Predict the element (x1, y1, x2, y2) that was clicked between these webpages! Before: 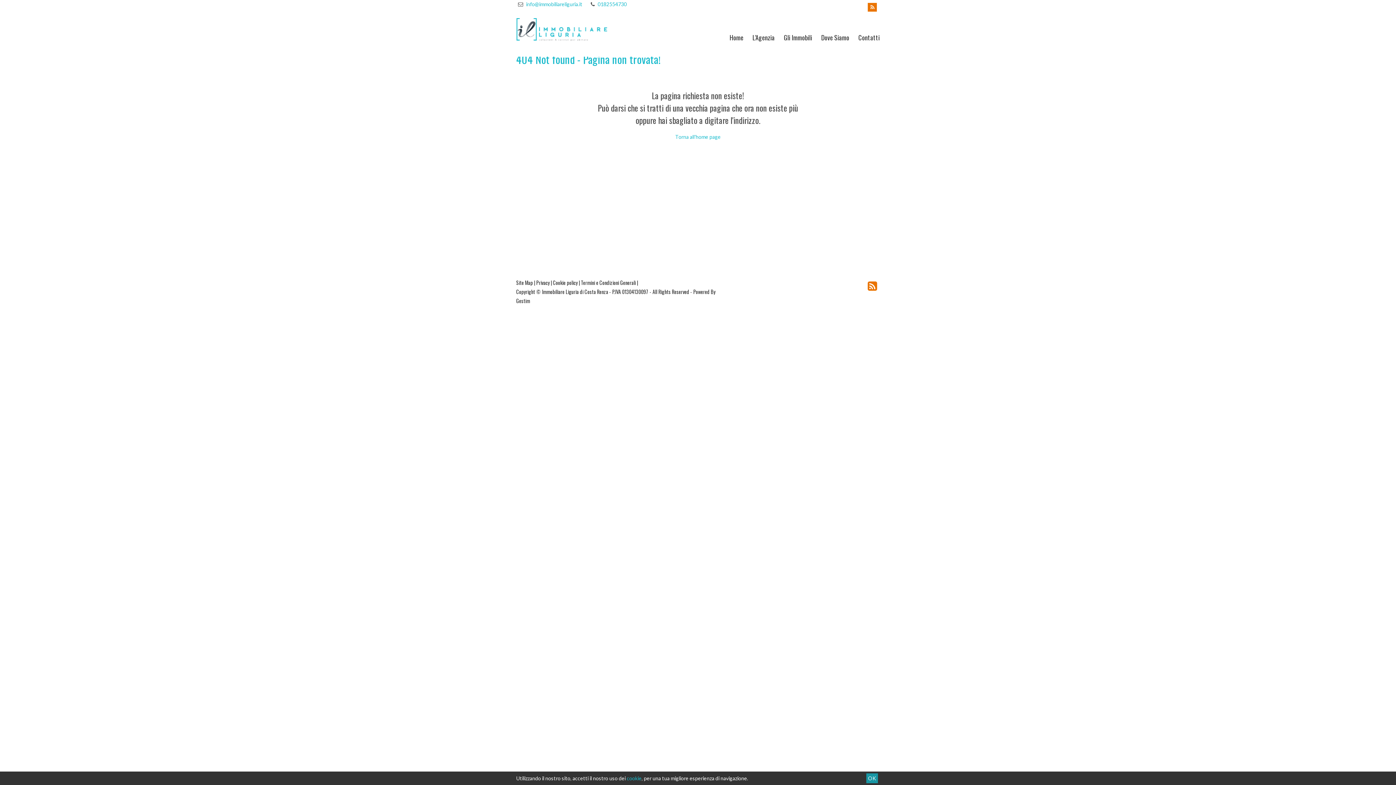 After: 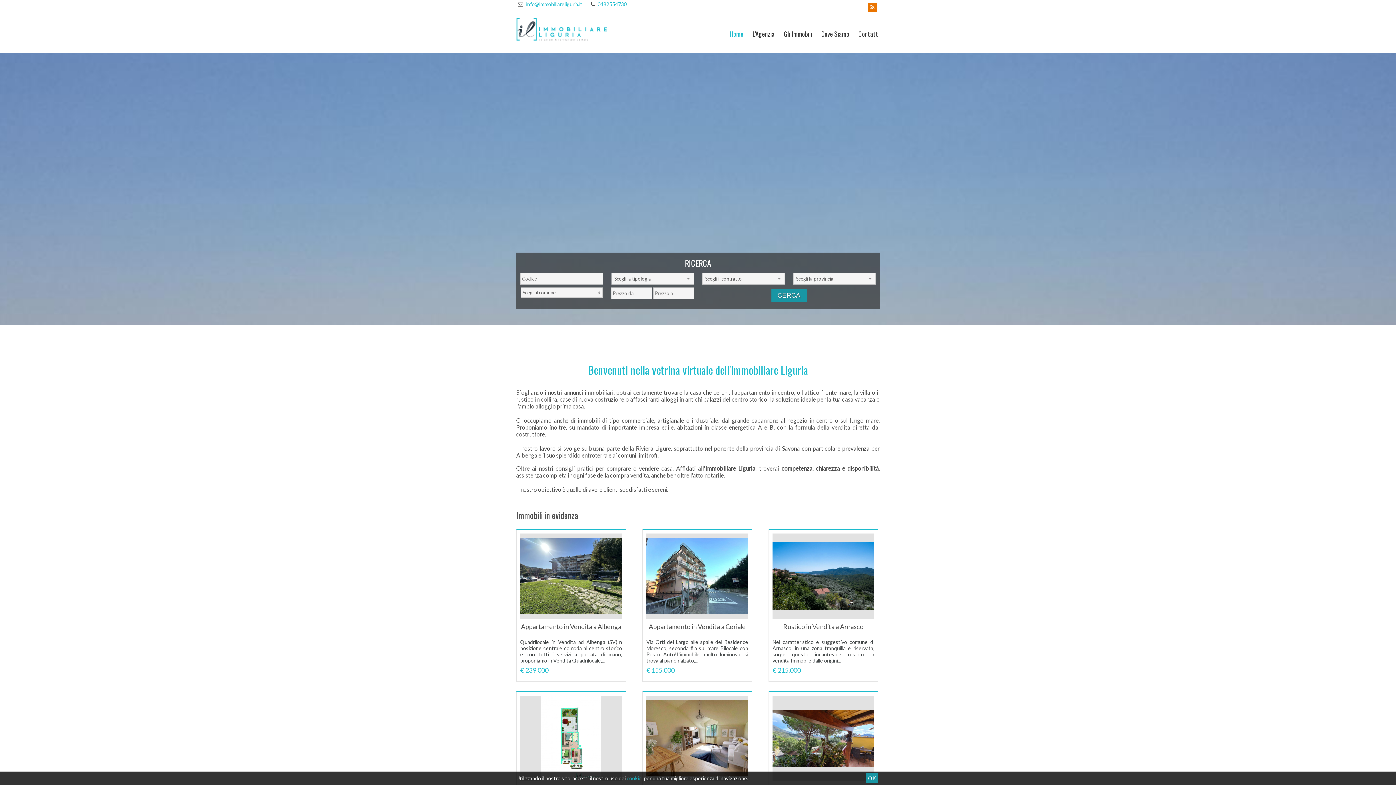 Action: label: Torna all'home page bbox: (675, 133, 720, 140)